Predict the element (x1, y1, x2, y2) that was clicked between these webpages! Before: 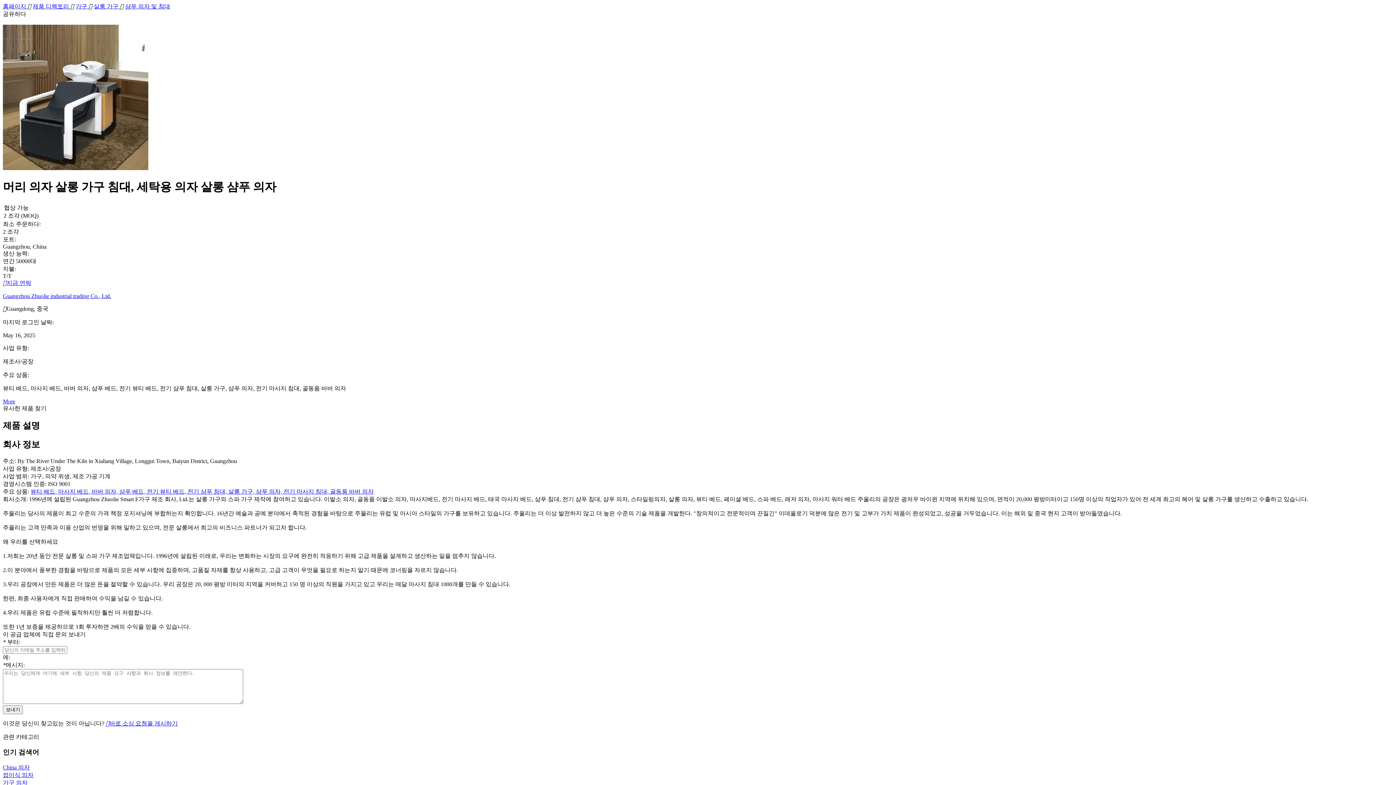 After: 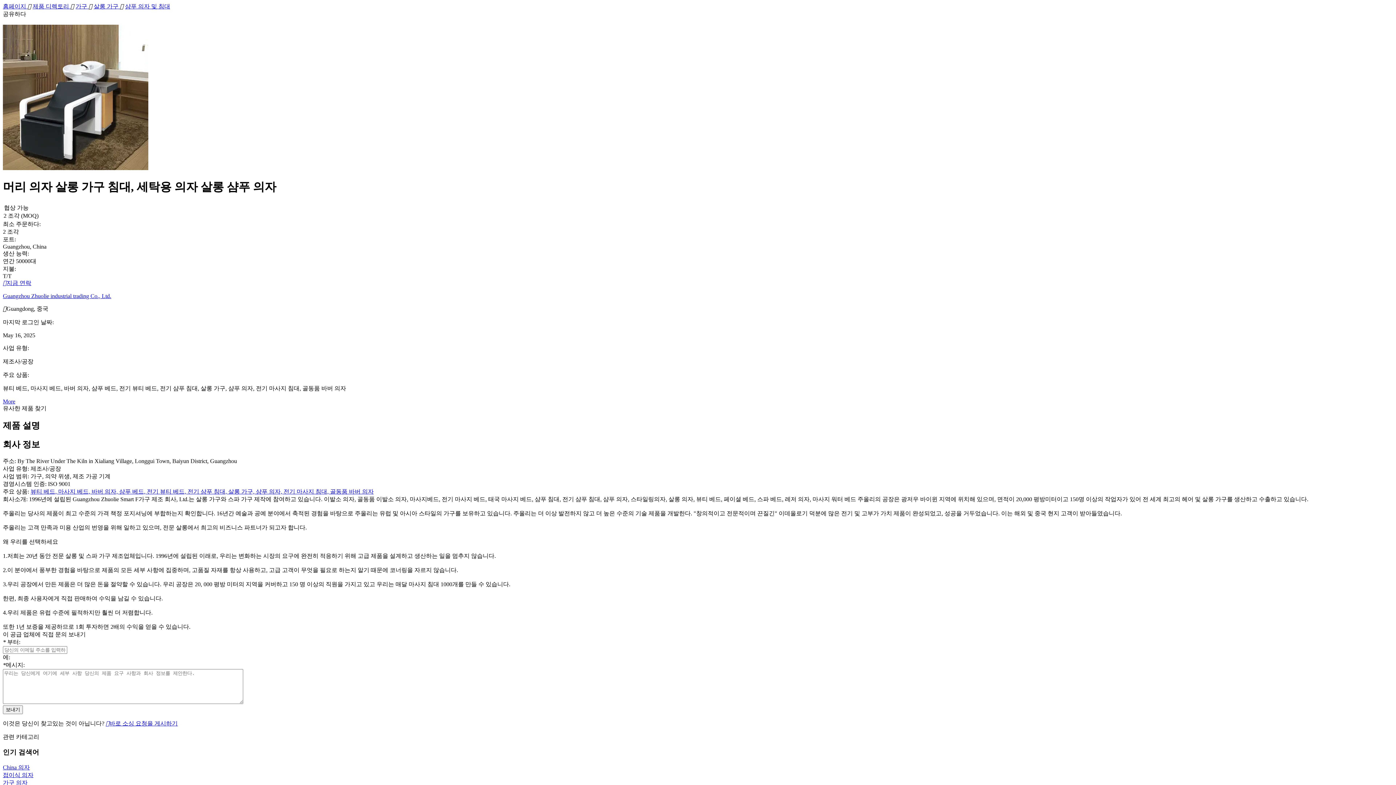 Action: label: 지금 연락 bbox: (2, 279, 31, 286)